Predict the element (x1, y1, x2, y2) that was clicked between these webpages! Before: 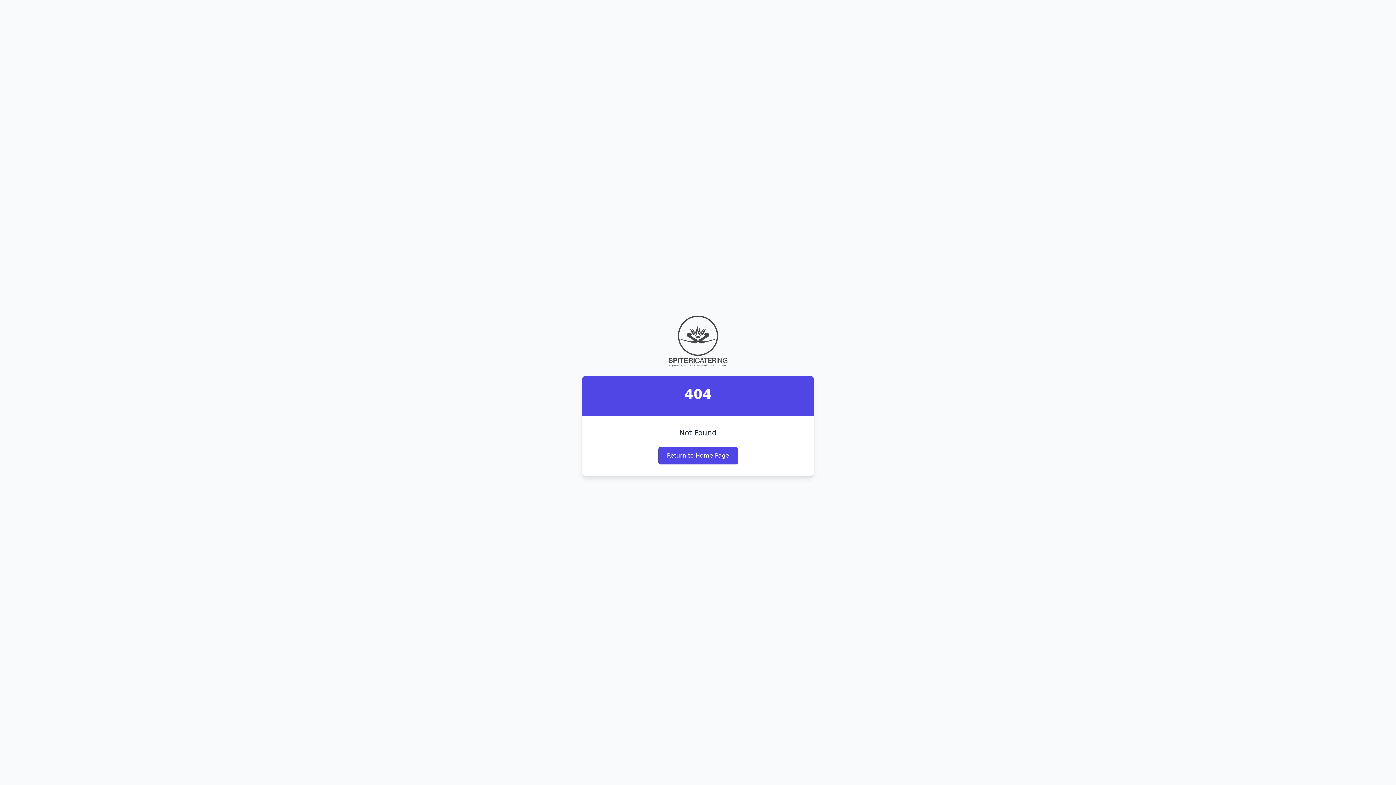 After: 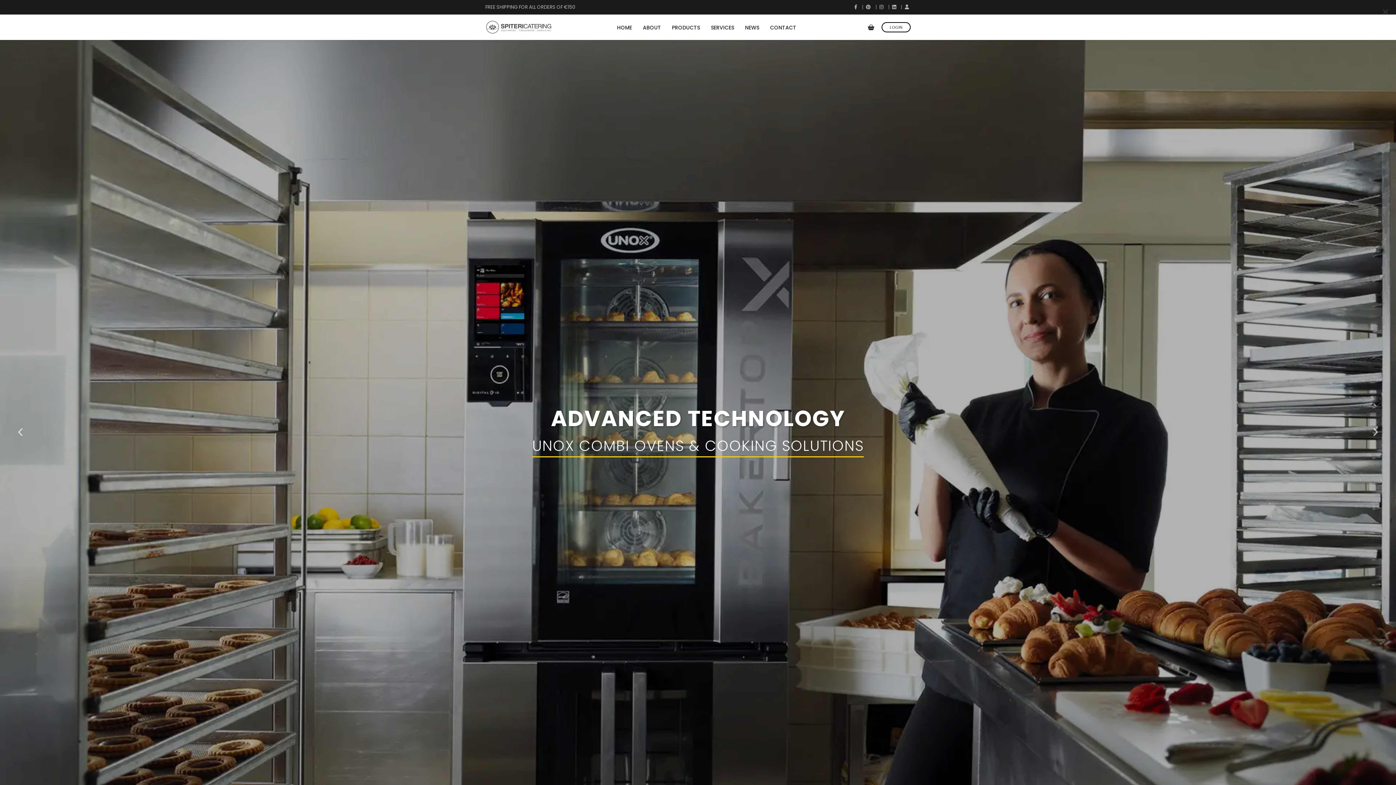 Action: bbox: (658, 447, 738, 464) label: Return to Home Page